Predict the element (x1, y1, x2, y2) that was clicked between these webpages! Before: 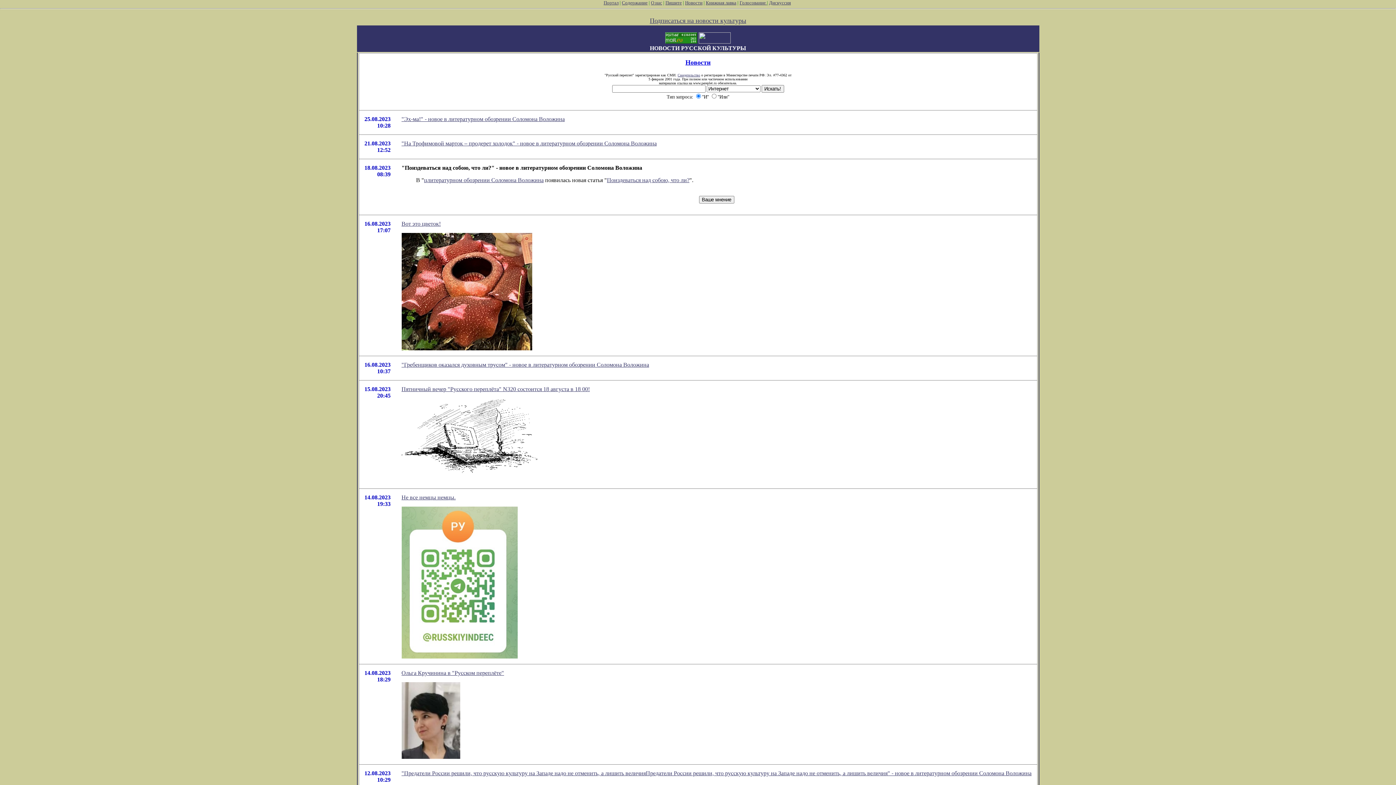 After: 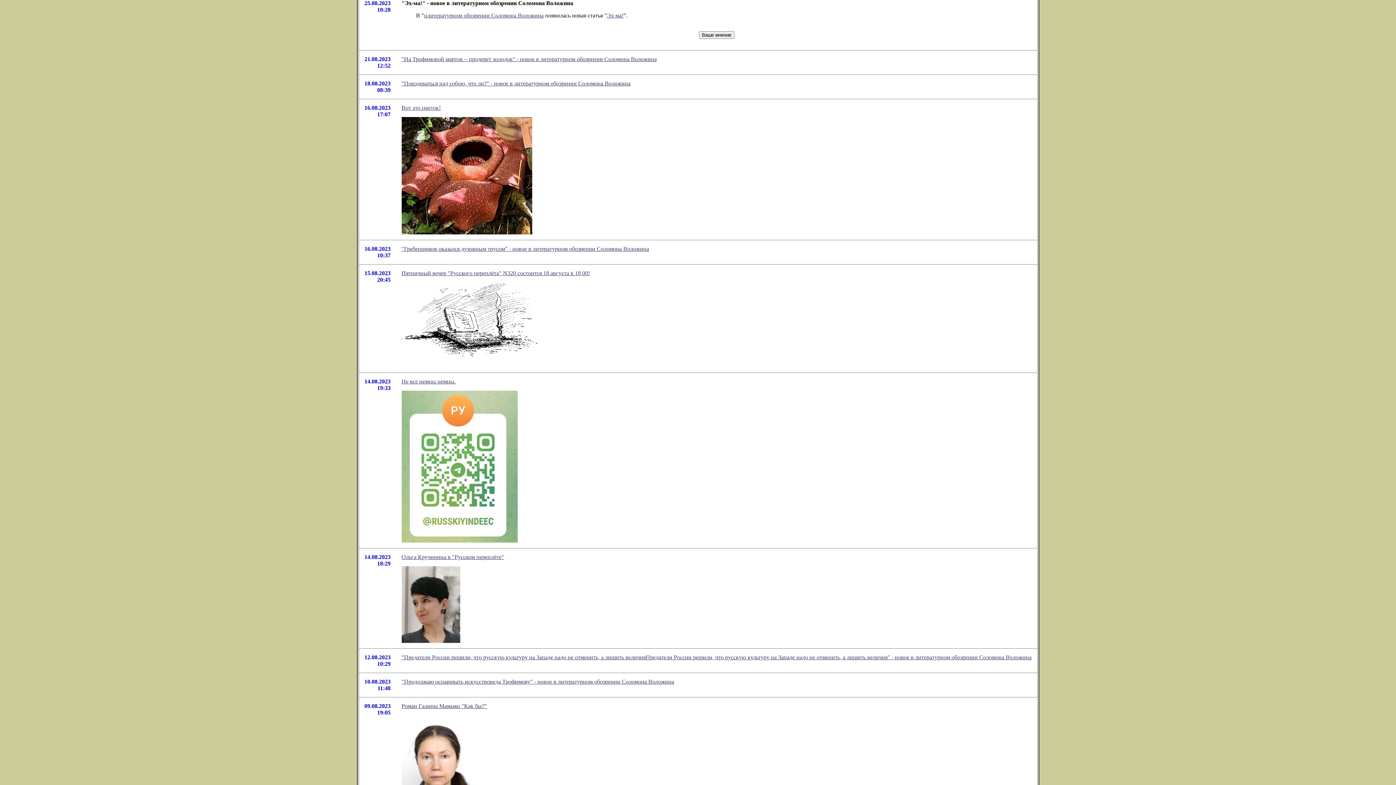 Action: bbox: (401, 116, 564, 122) label: "Эх-ма!" - новое в литературном обозрении Соломона Воложина